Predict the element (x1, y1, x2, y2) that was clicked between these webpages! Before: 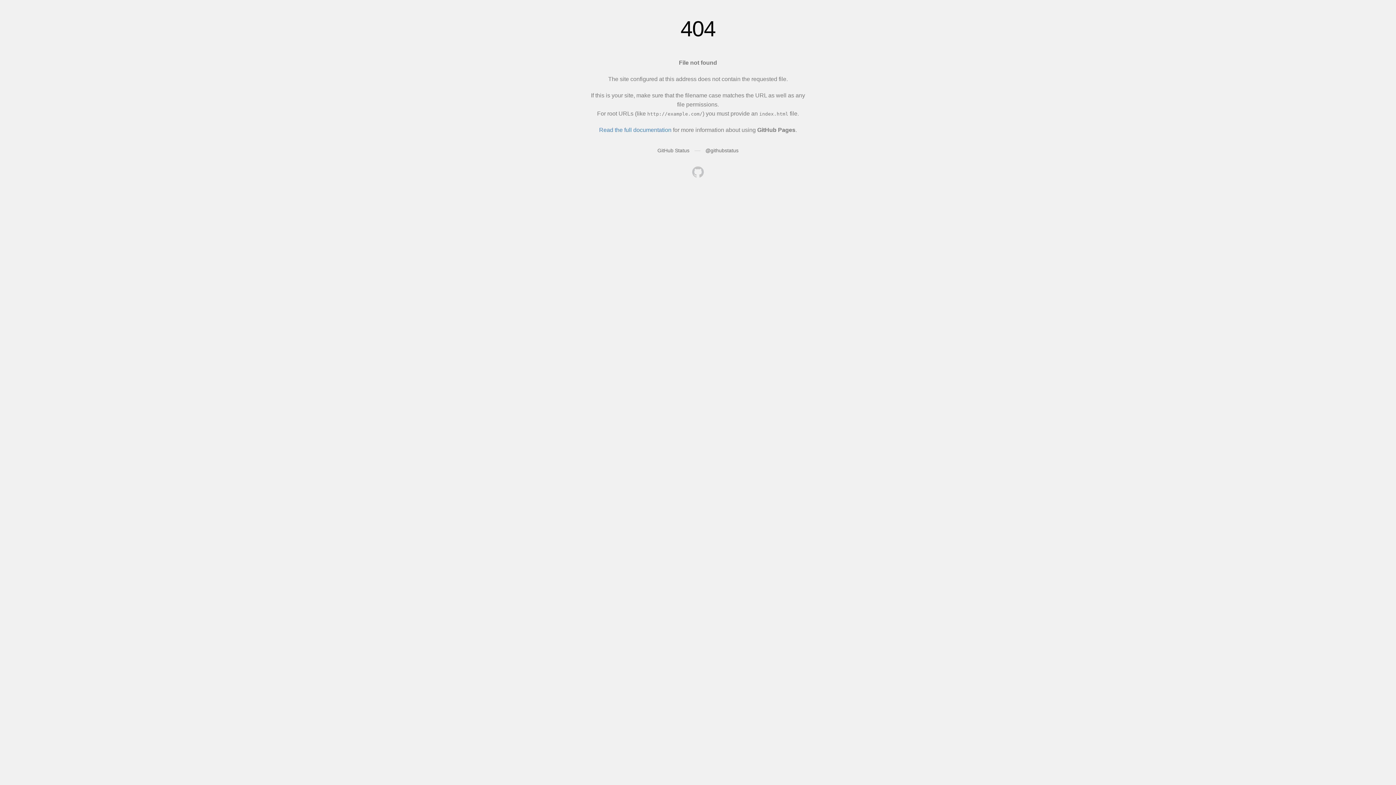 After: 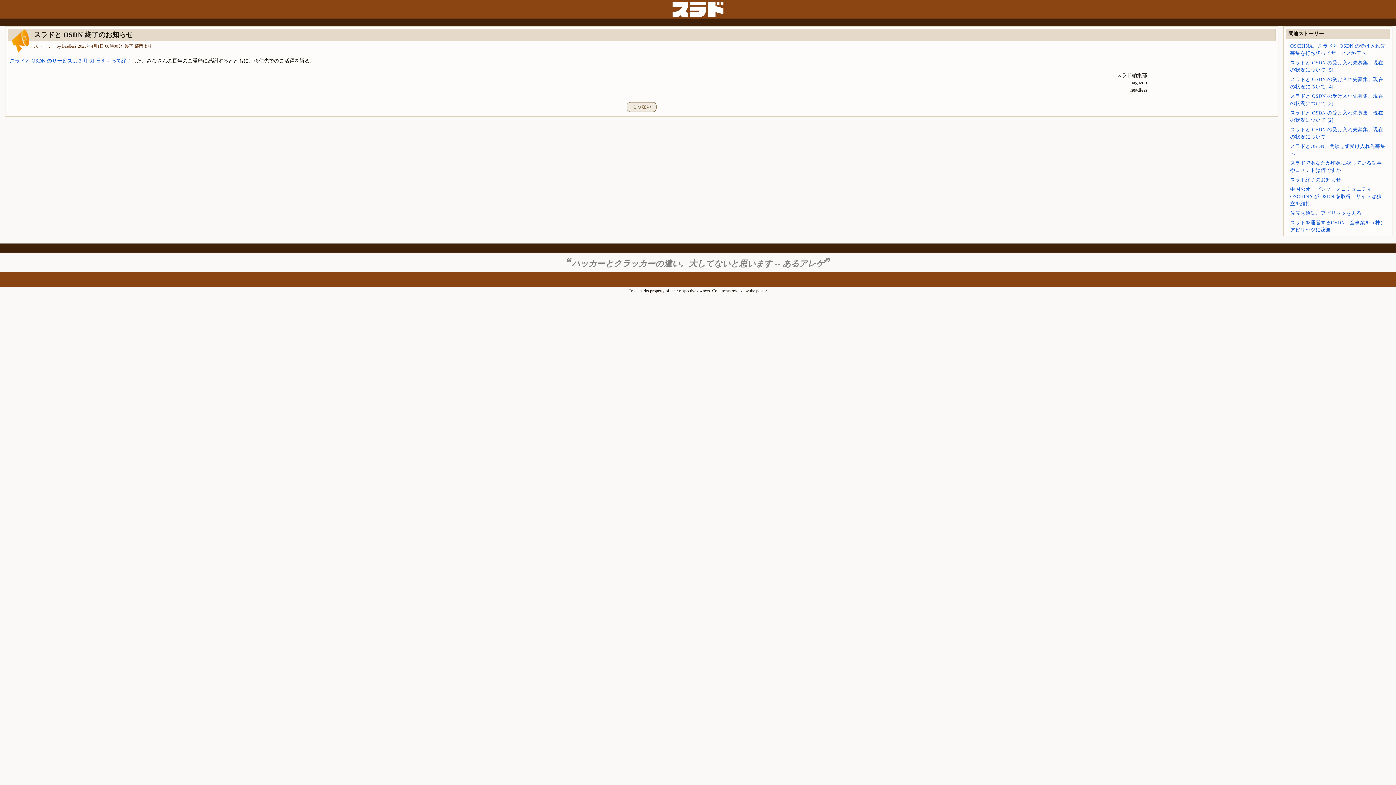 Action: bbox: (692, 166, 704, 179)